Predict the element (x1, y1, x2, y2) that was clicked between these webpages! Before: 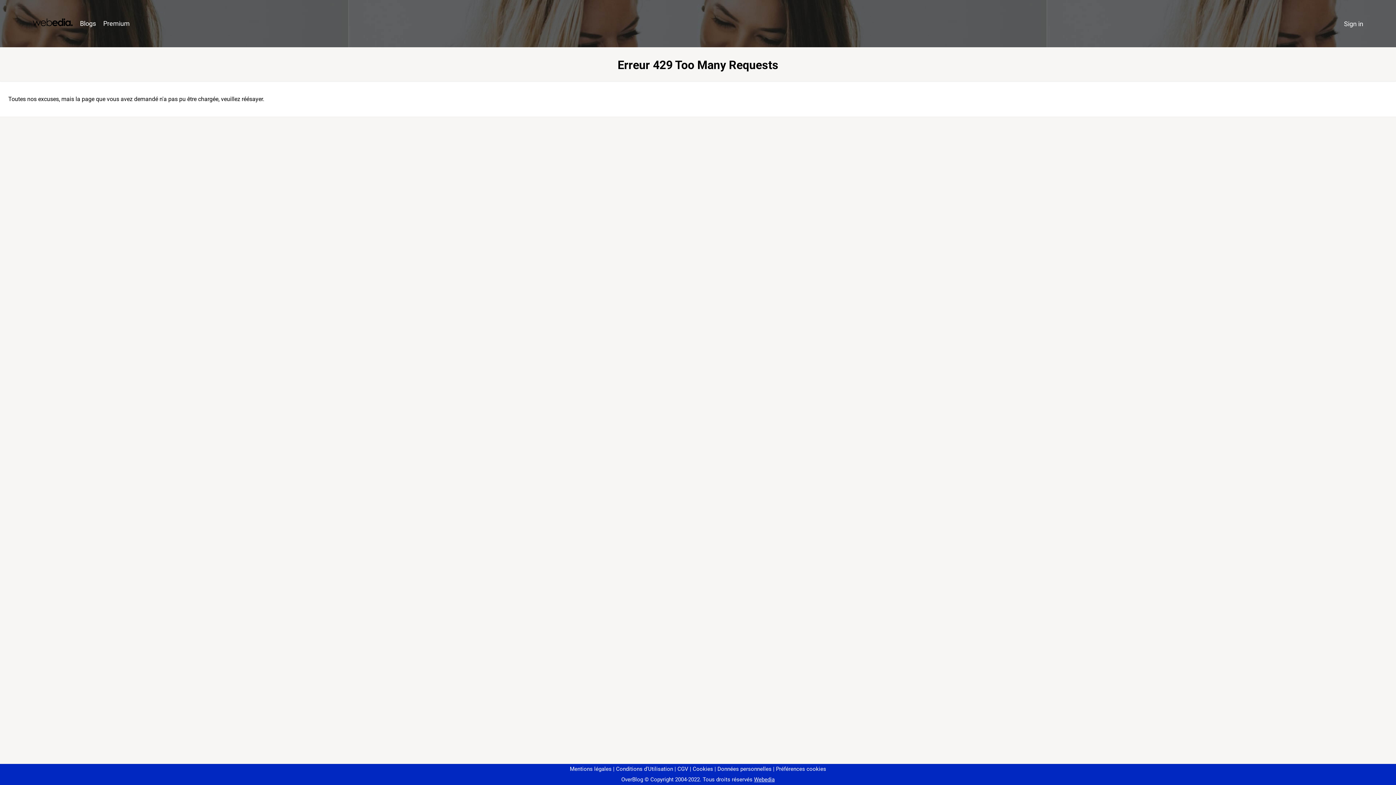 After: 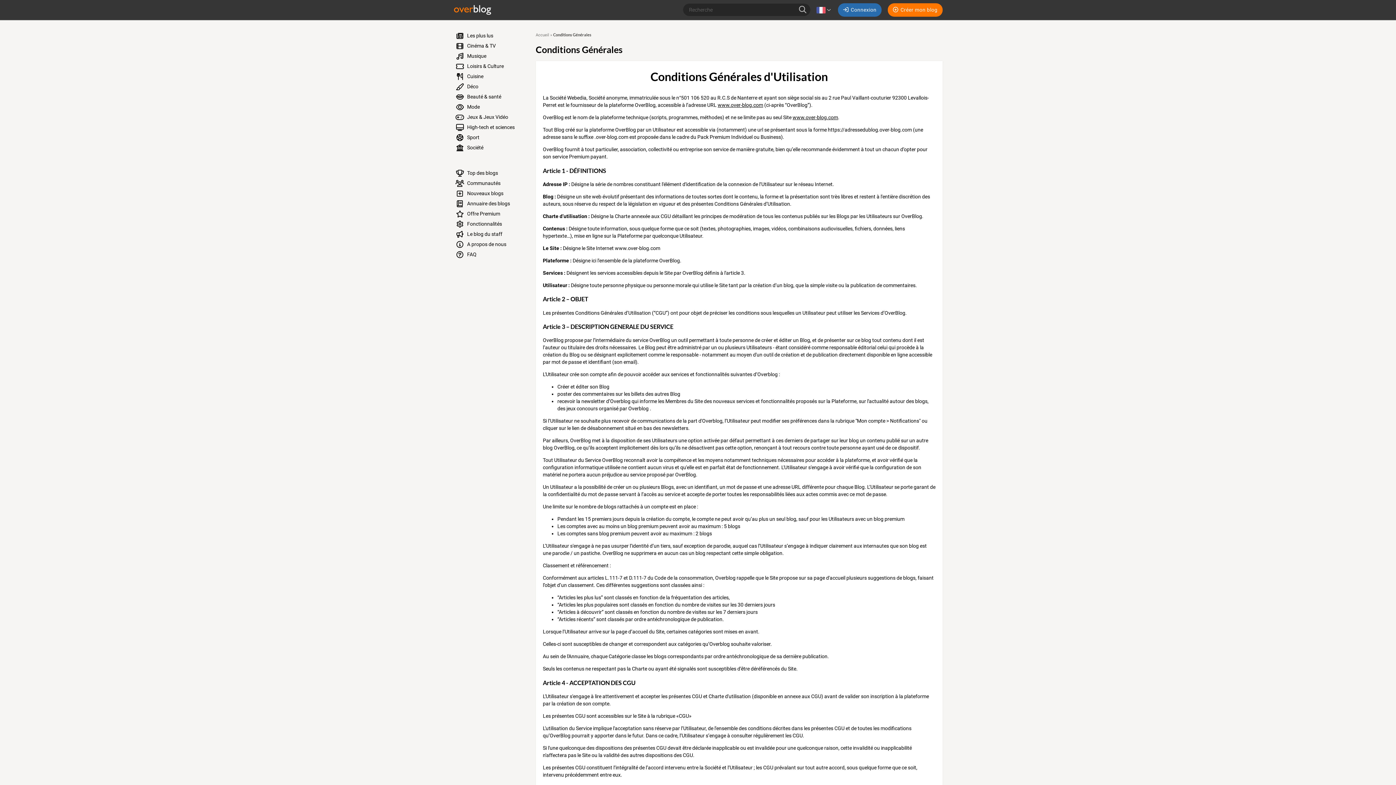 Action: bbox: (613, 766, 673, 772) label: Conditions d'Utilisation